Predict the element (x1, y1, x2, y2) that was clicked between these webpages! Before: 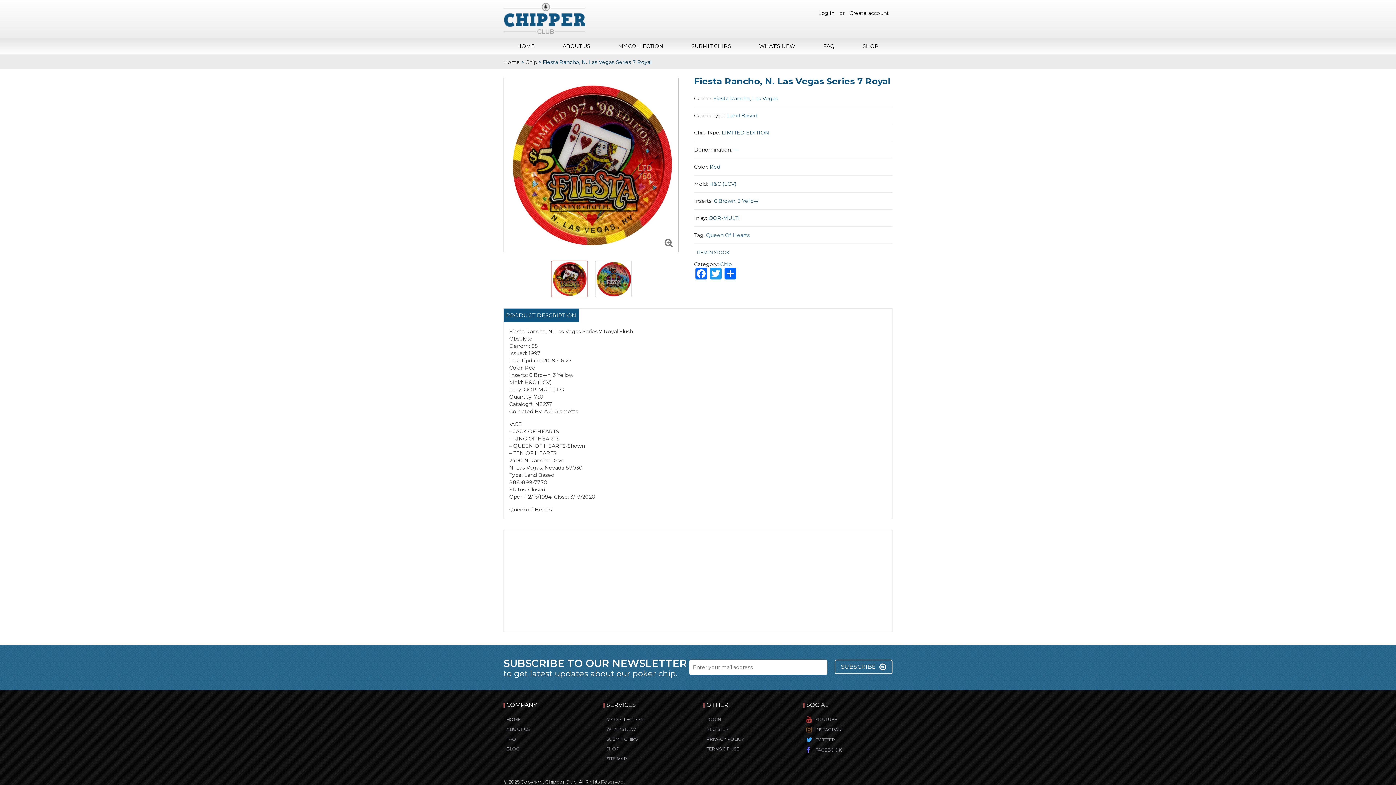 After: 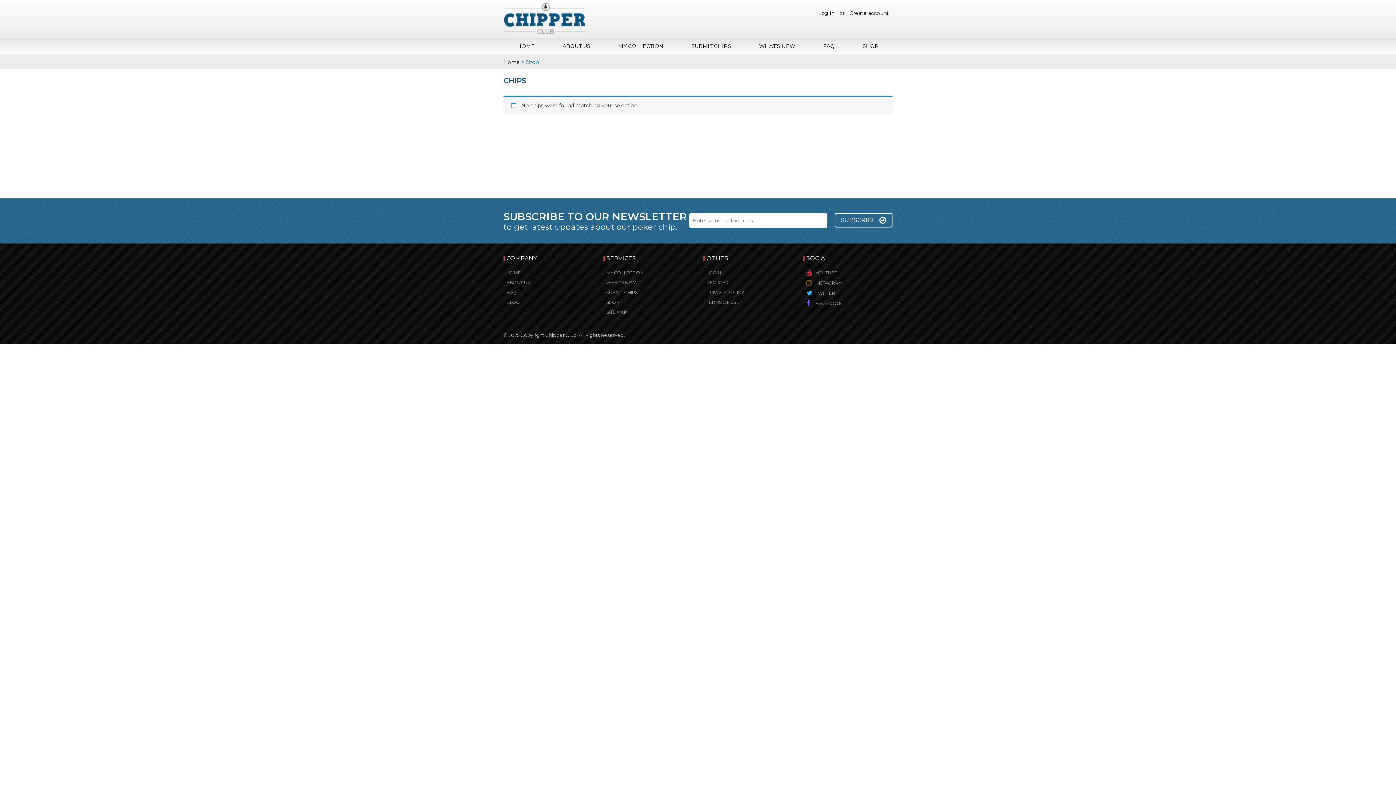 Action: bbox: (862, 38, 878, 54) label: SHOP